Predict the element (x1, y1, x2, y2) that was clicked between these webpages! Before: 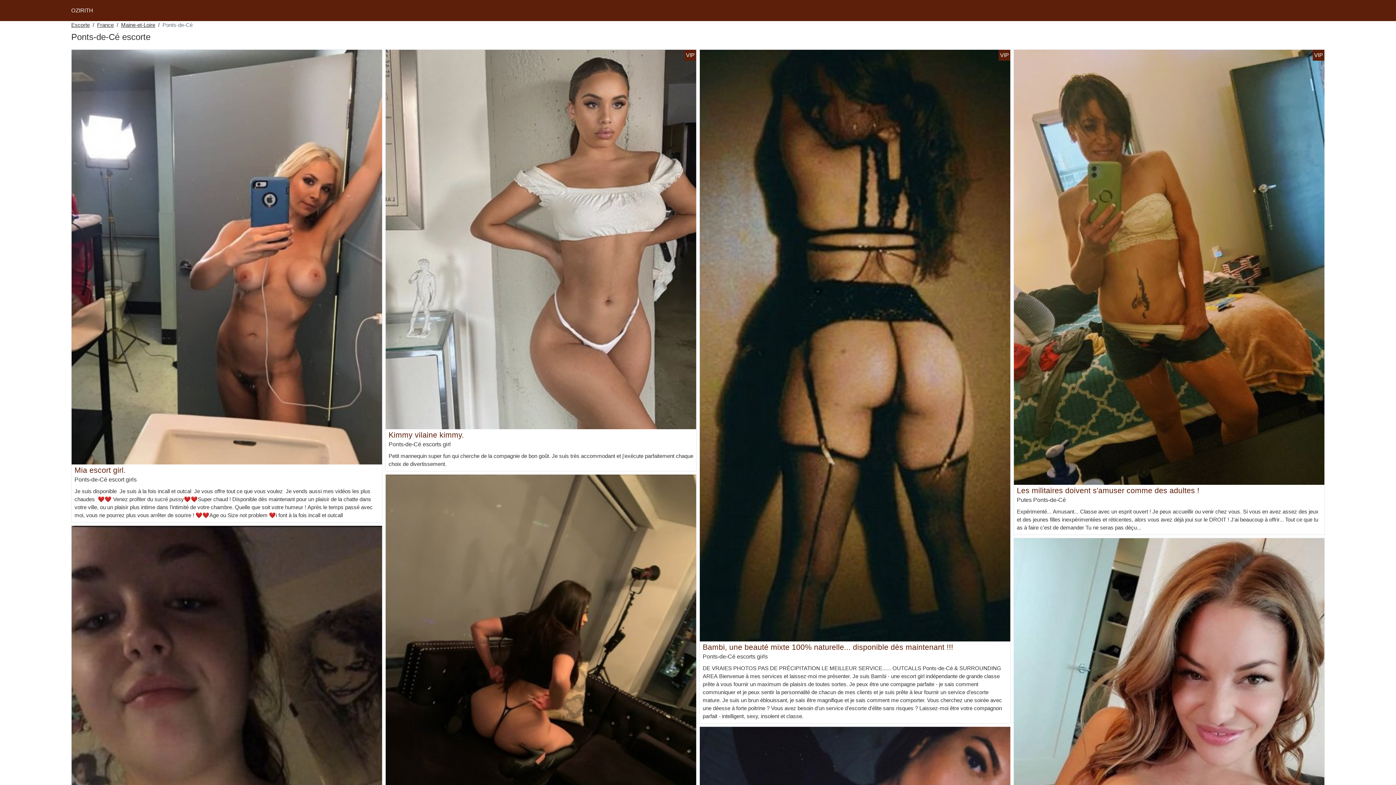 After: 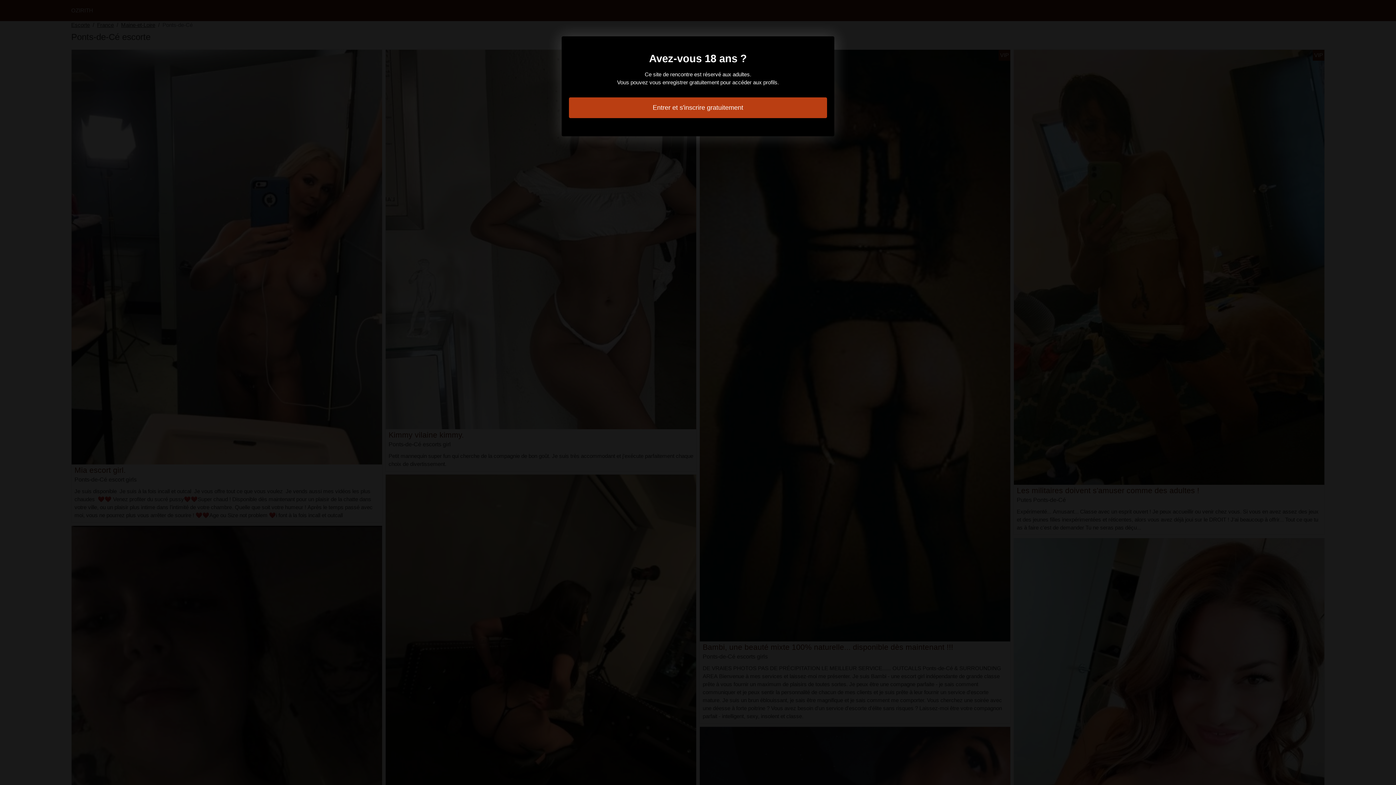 Action: bbox: (1014, 723, 1324, 730)